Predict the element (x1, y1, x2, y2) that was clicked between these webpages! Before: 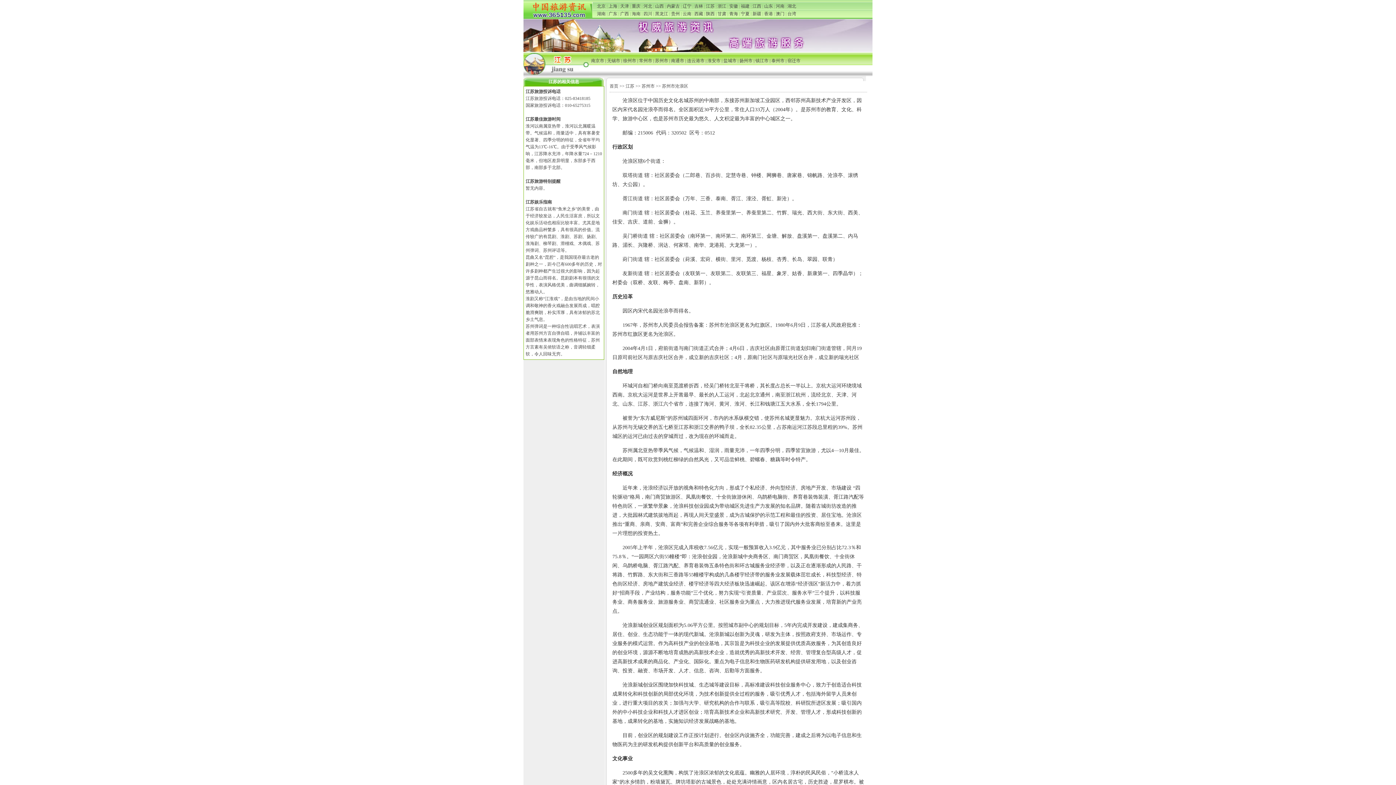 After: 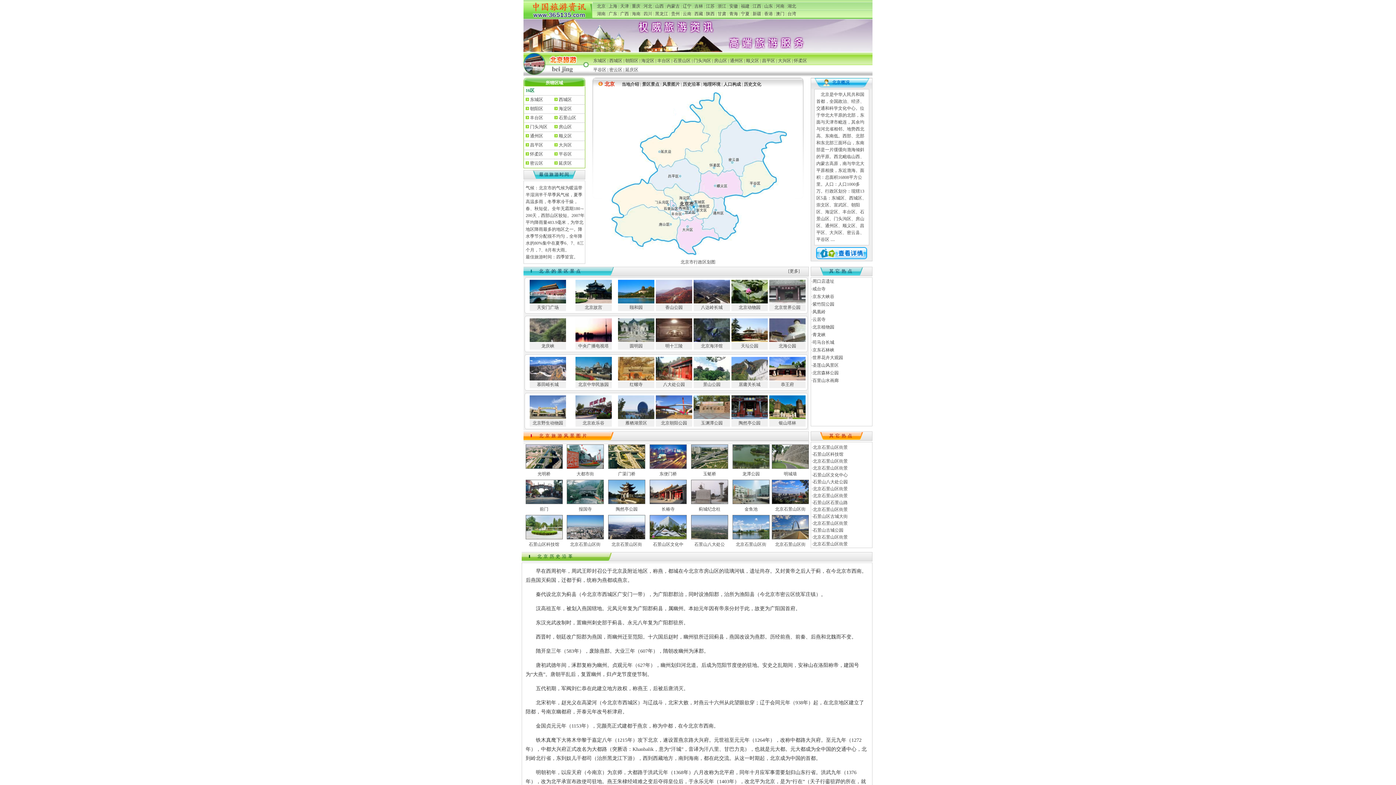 Action: label: 北京 bbox: (597, 3, 605, 8)